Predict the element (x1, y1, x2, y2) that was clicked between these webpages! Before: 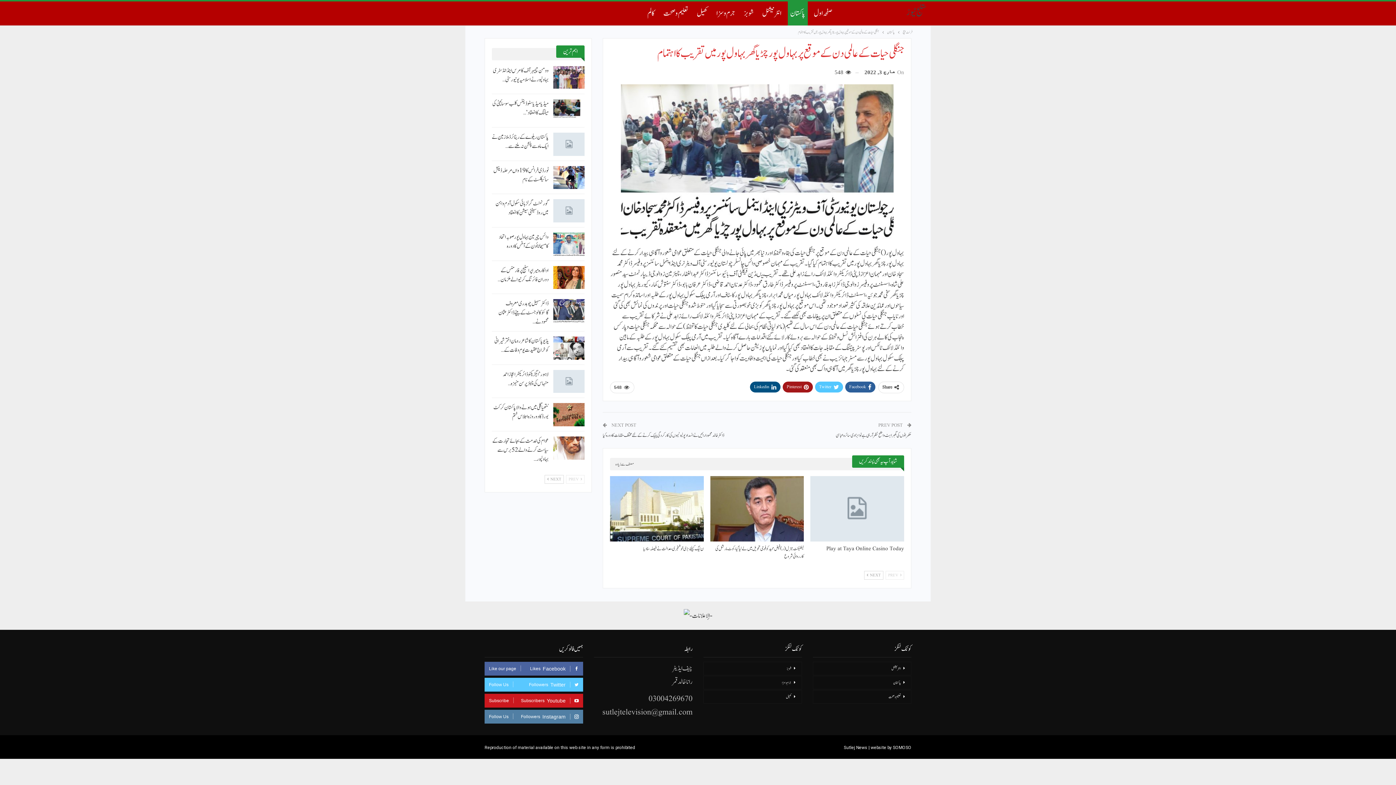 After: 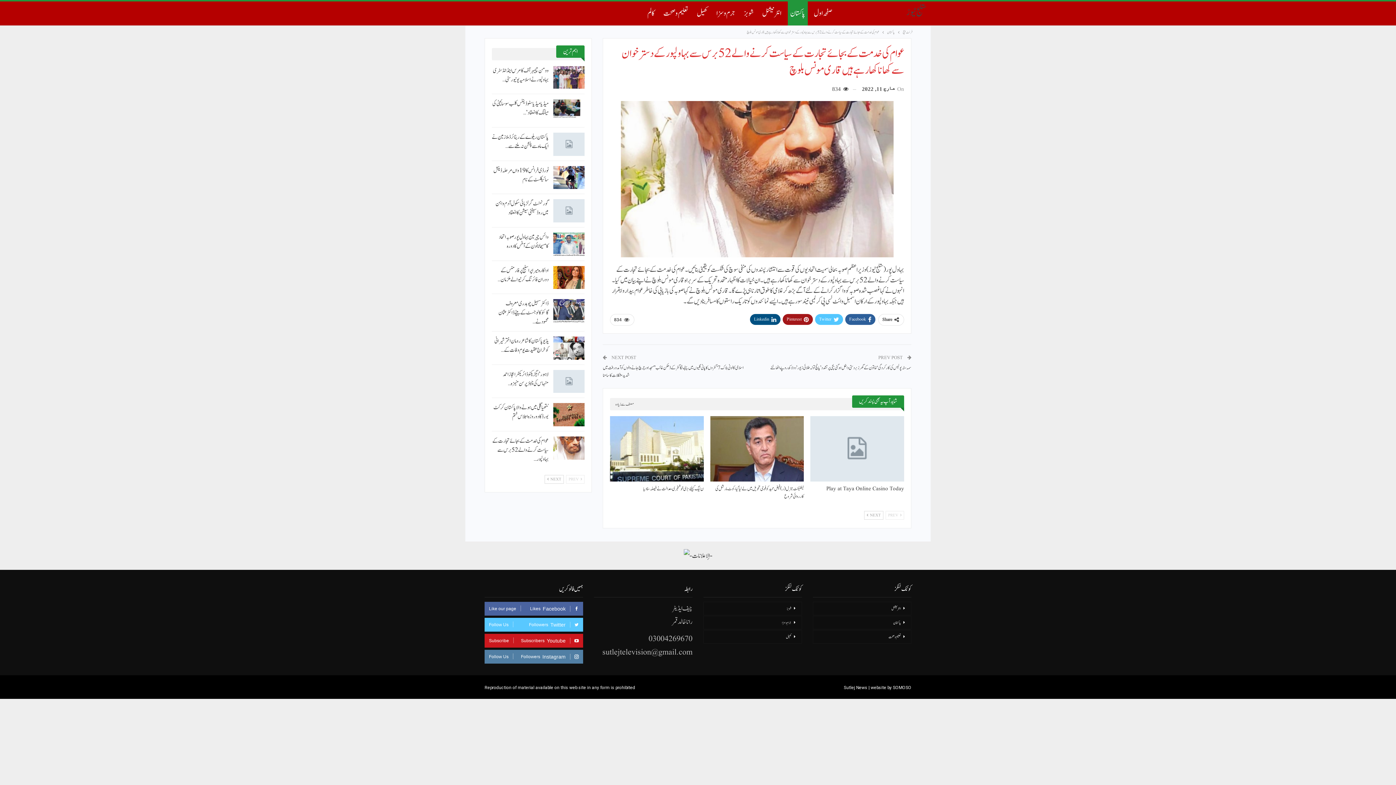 Action: label: عوام کی خدمت کے بجائے تجارت کے سیاست کرنے والے 52 برس سے بہاولپور… bbox: (492, 436, 548, 464)